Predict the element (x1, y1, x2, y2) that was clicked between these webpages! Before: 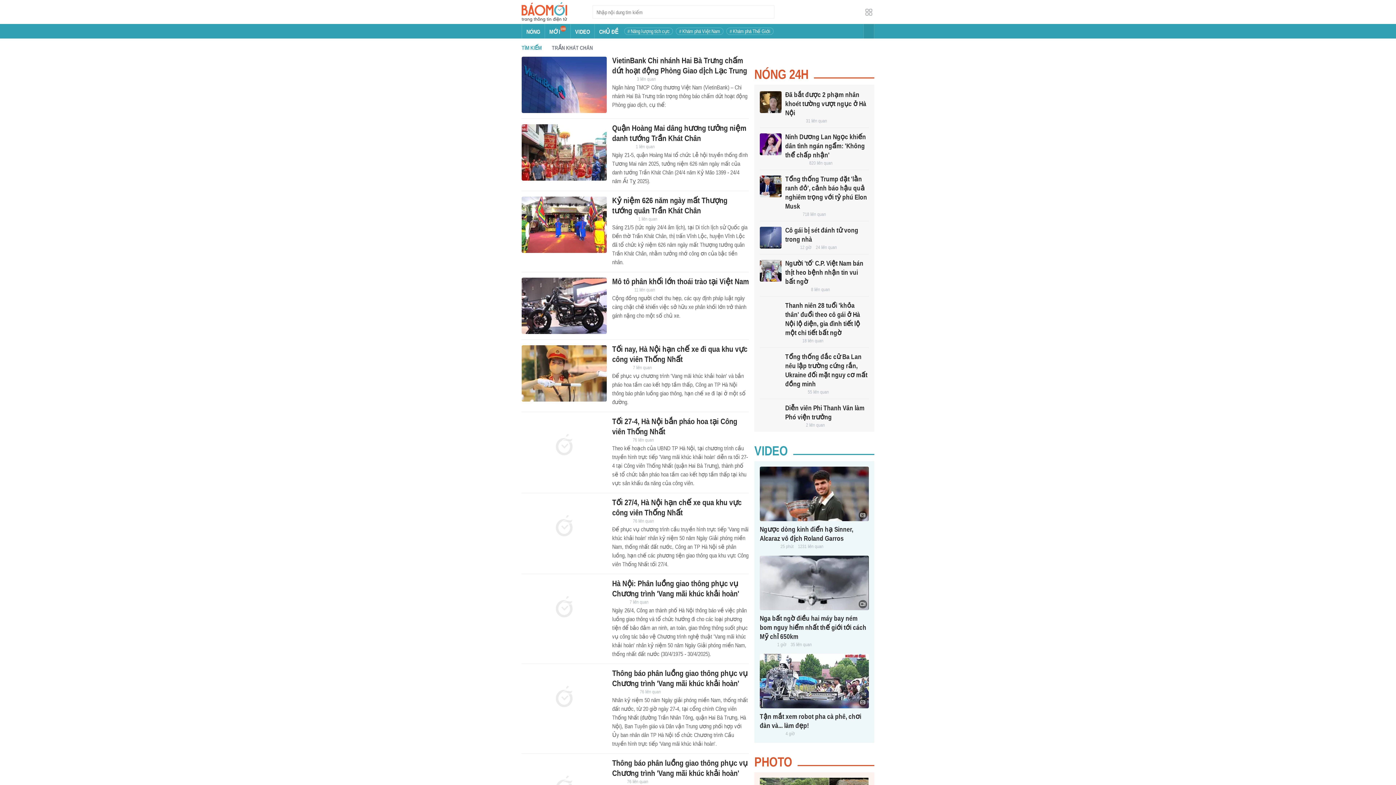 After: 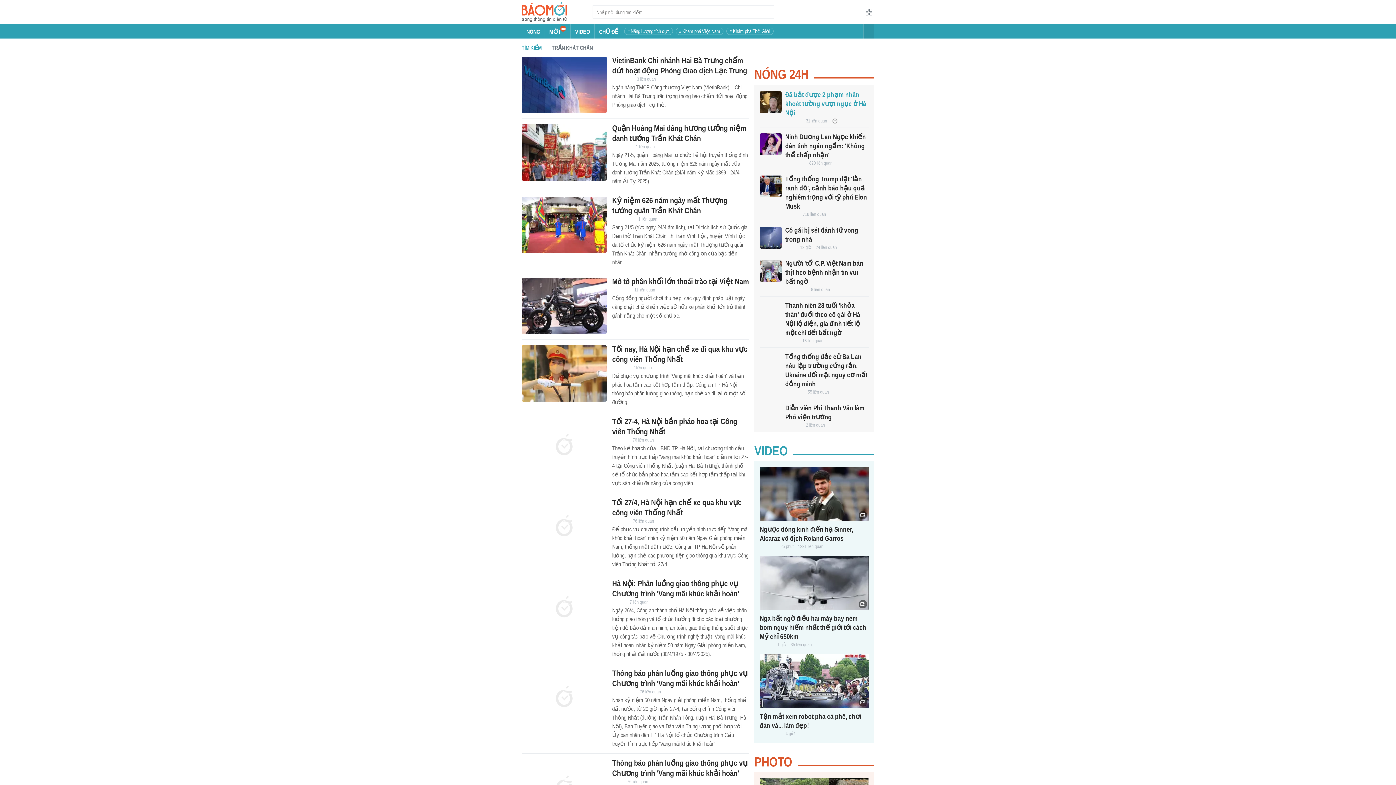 Action: bbox: (760, 91, 781, 113)